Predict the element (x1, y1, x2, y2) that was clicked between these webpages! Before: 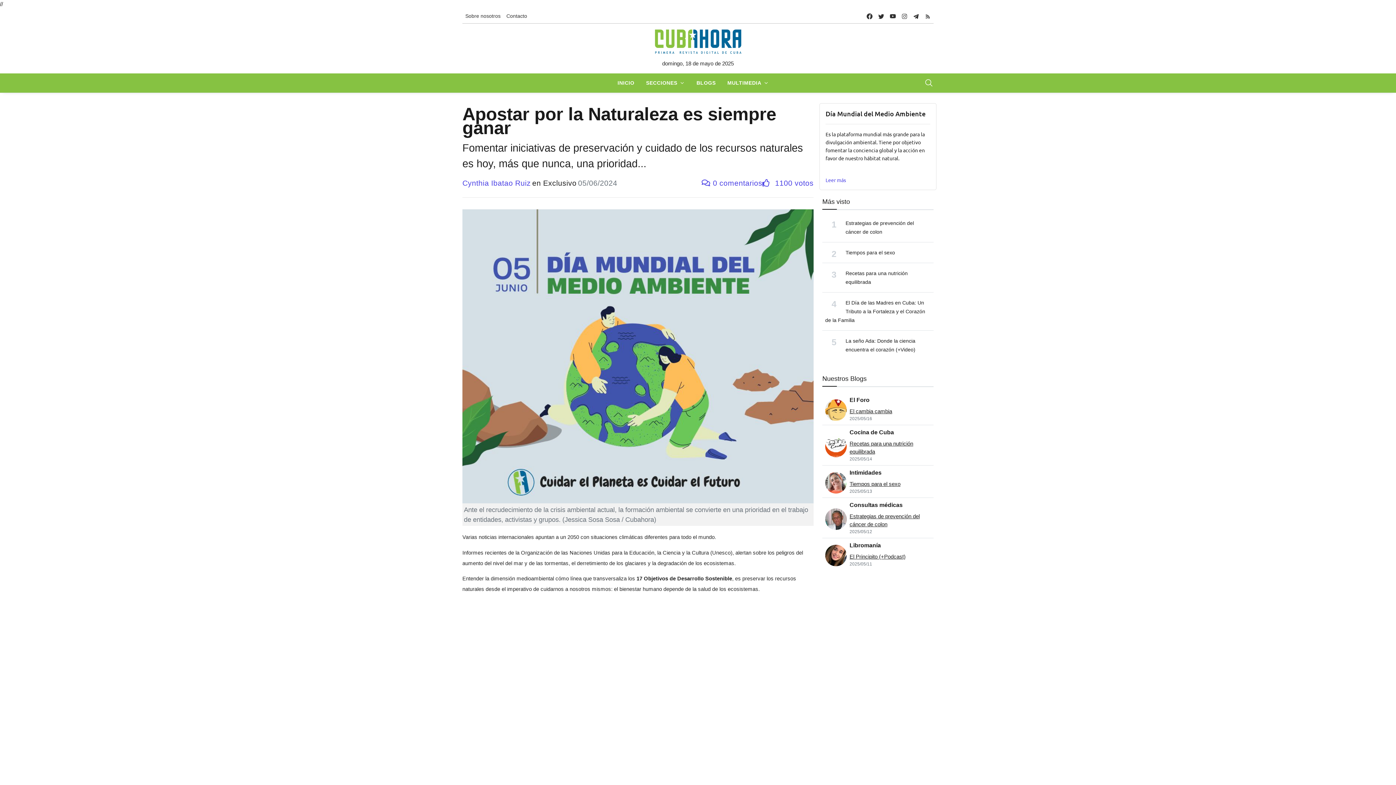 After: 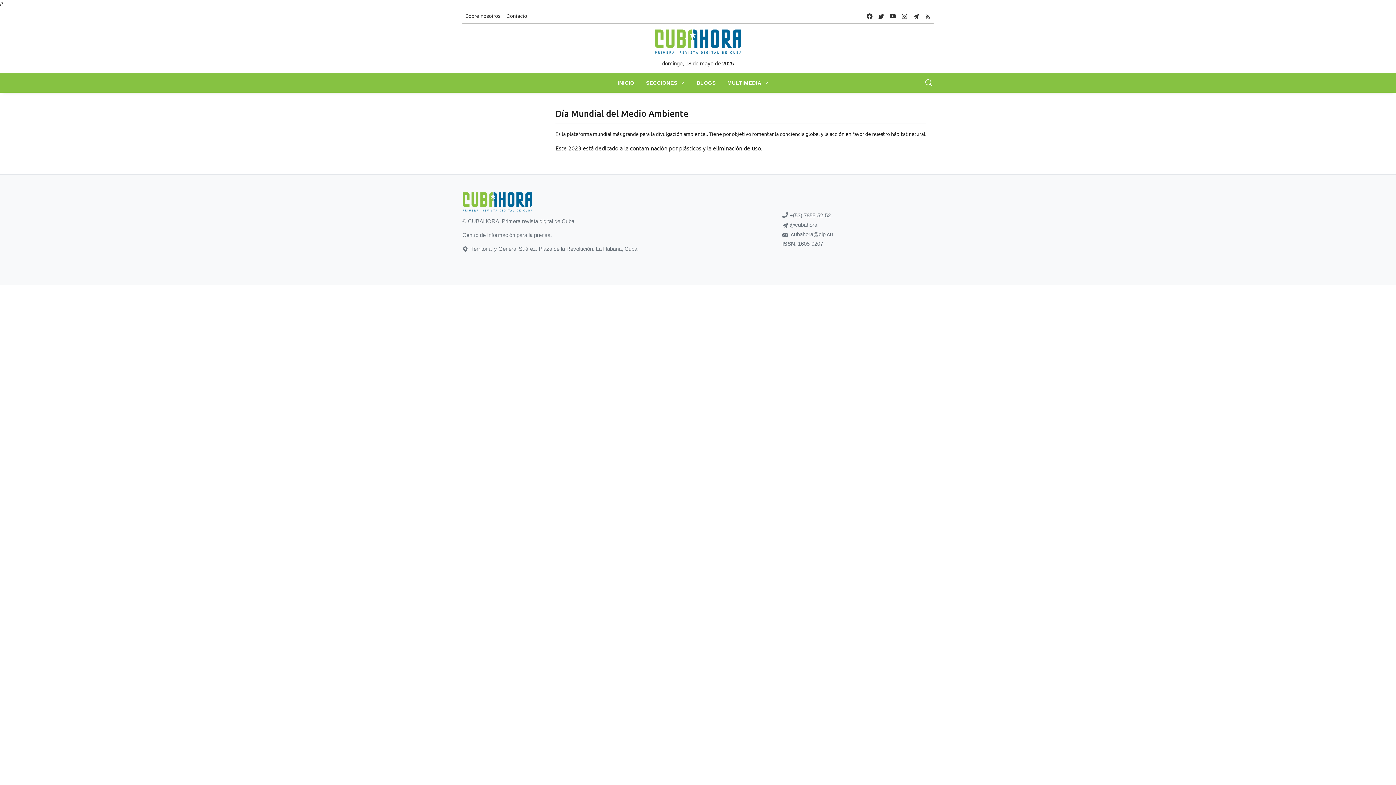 Action: label: Leer más bbox: (825, 176, 846, 183)